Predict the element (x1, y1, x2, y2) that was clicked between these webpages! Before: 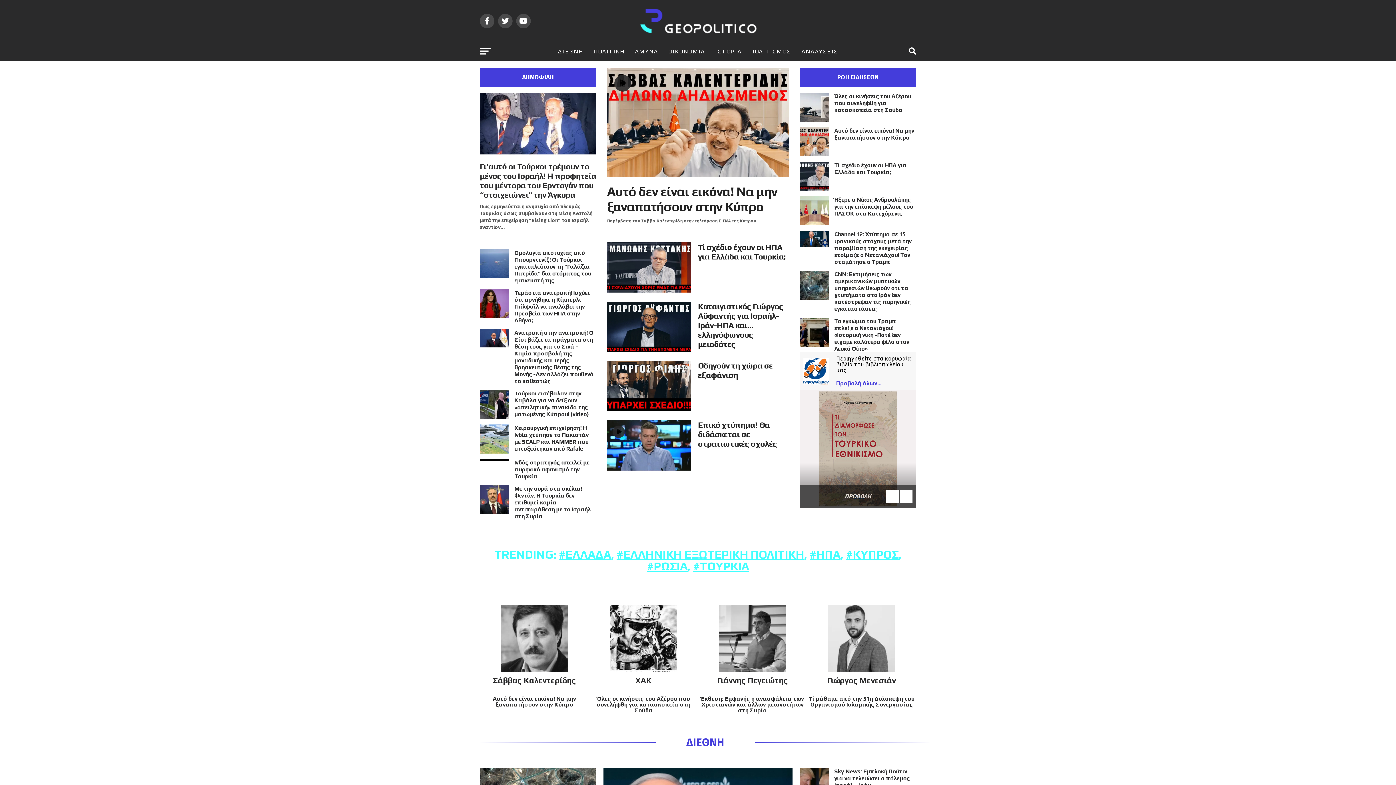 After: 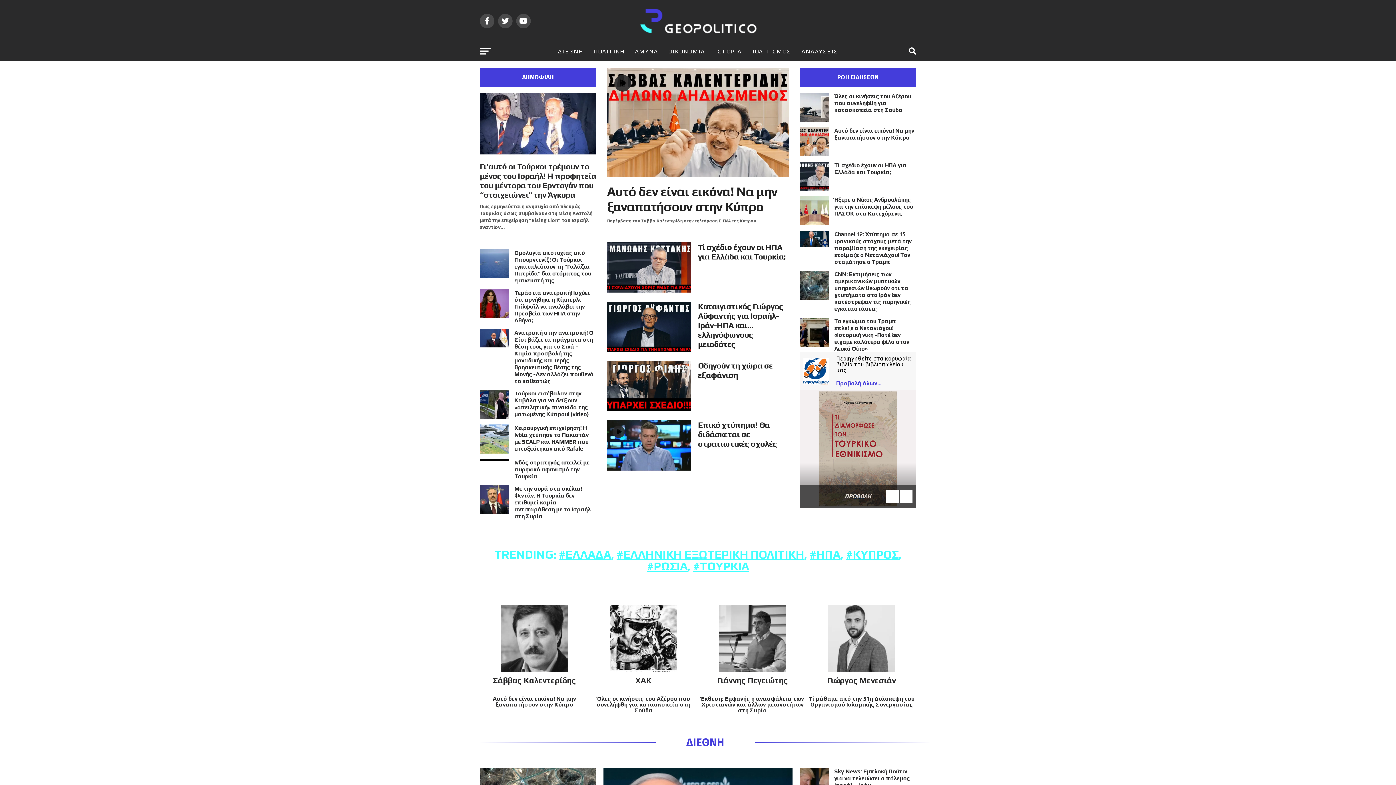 Action: bbox: (844, 492, 871, 499) label: ΠΡΟΒΟΛΗ